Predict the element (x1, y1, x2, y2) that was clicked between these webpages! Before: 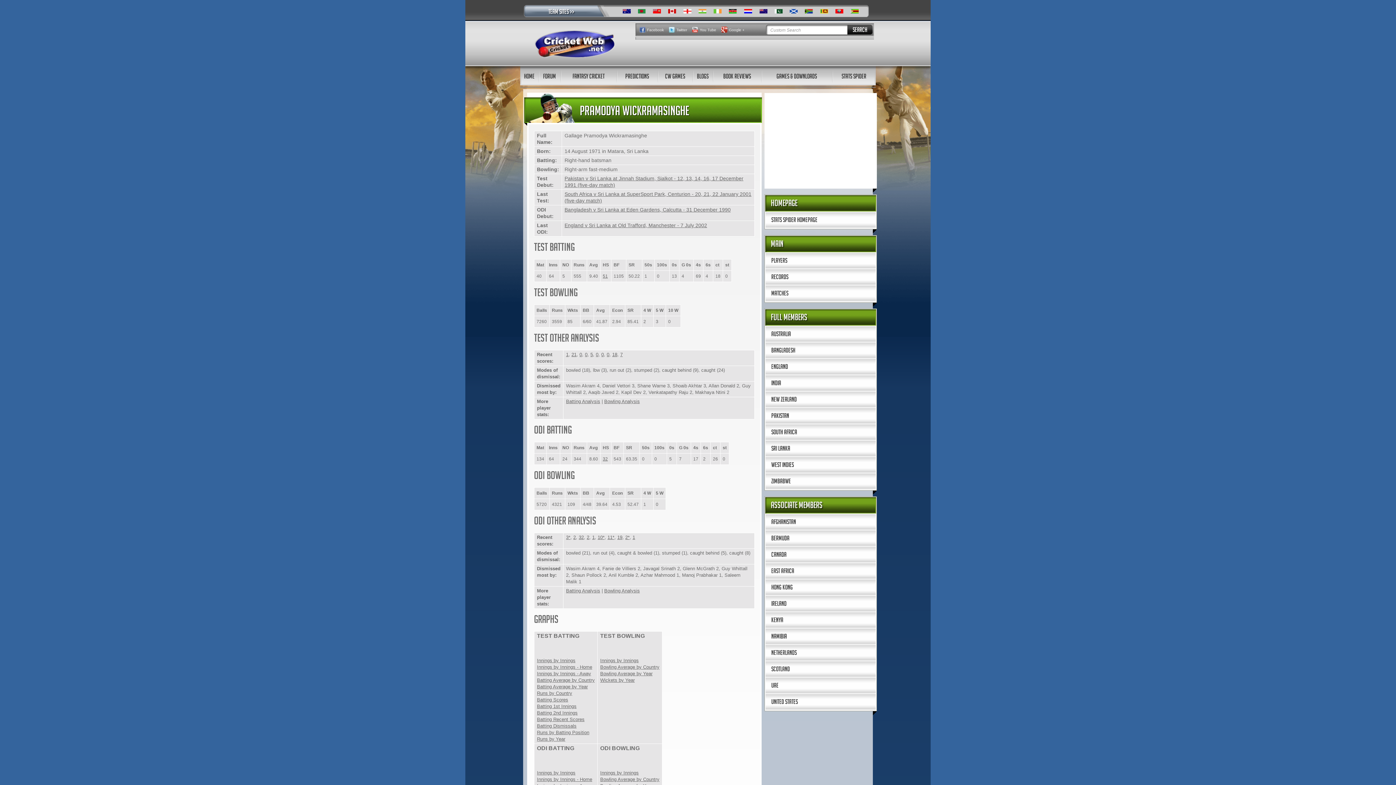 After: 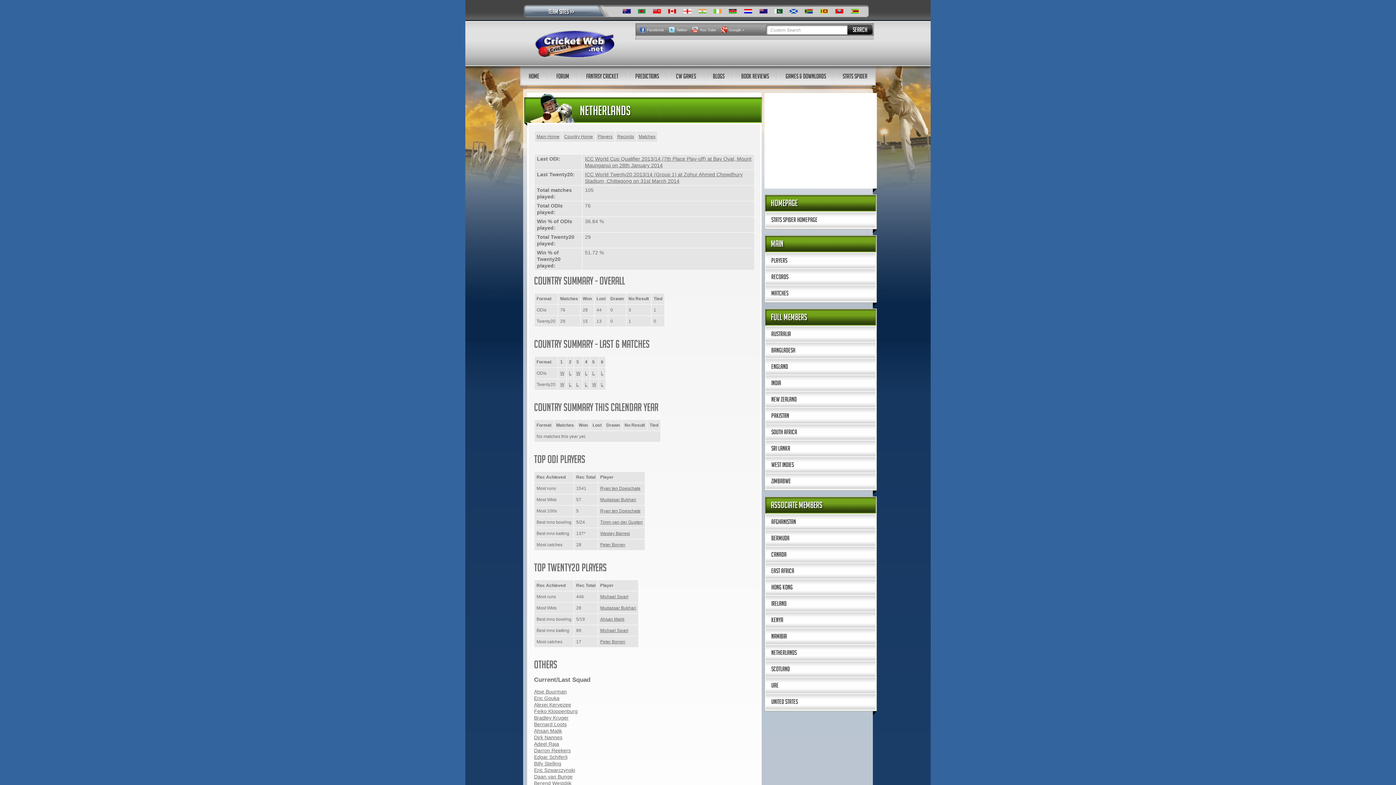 Action: bbox: (744, 9, 752, 13)